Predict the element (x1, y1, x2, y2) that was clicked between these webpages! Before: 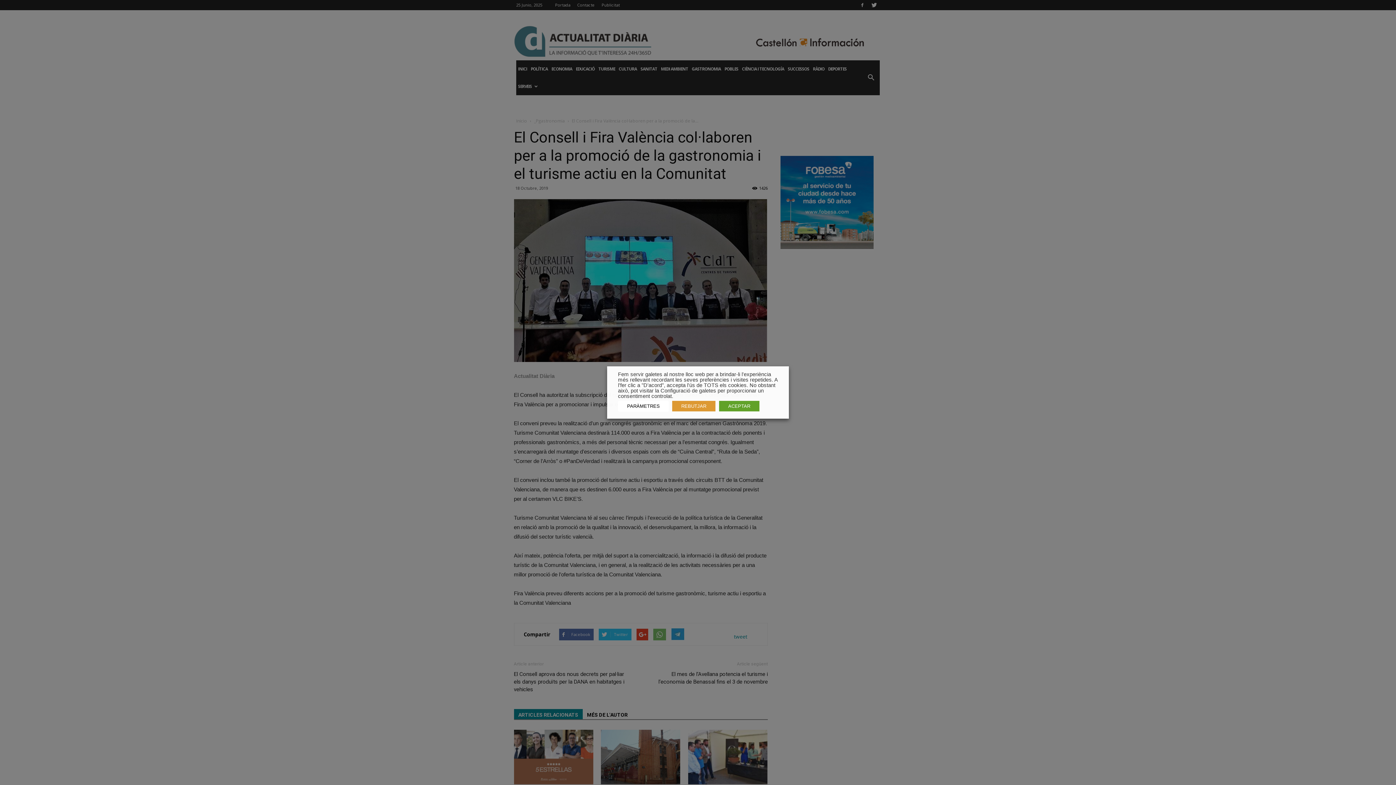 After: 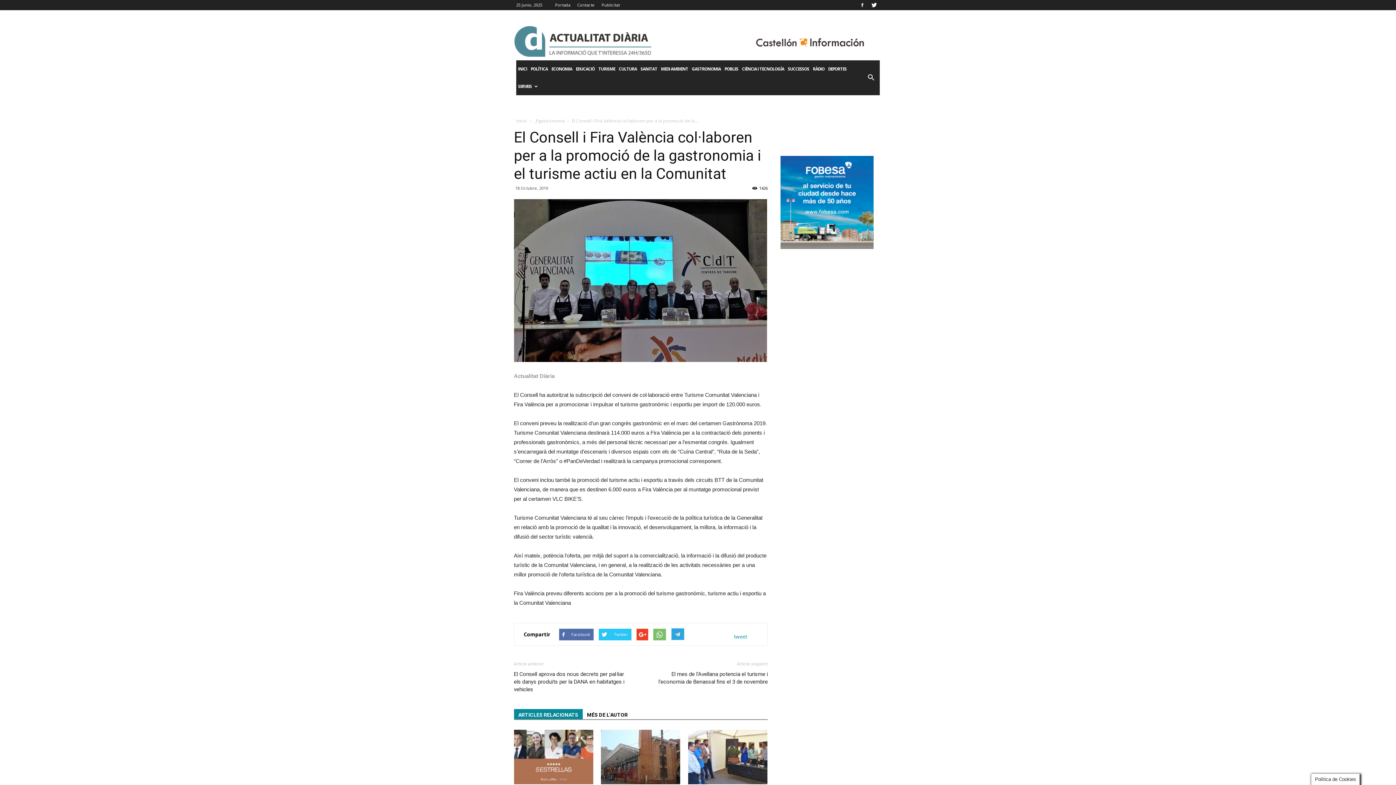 Action: bbox: (672, 401, 715, 411) label: REBUTJAR